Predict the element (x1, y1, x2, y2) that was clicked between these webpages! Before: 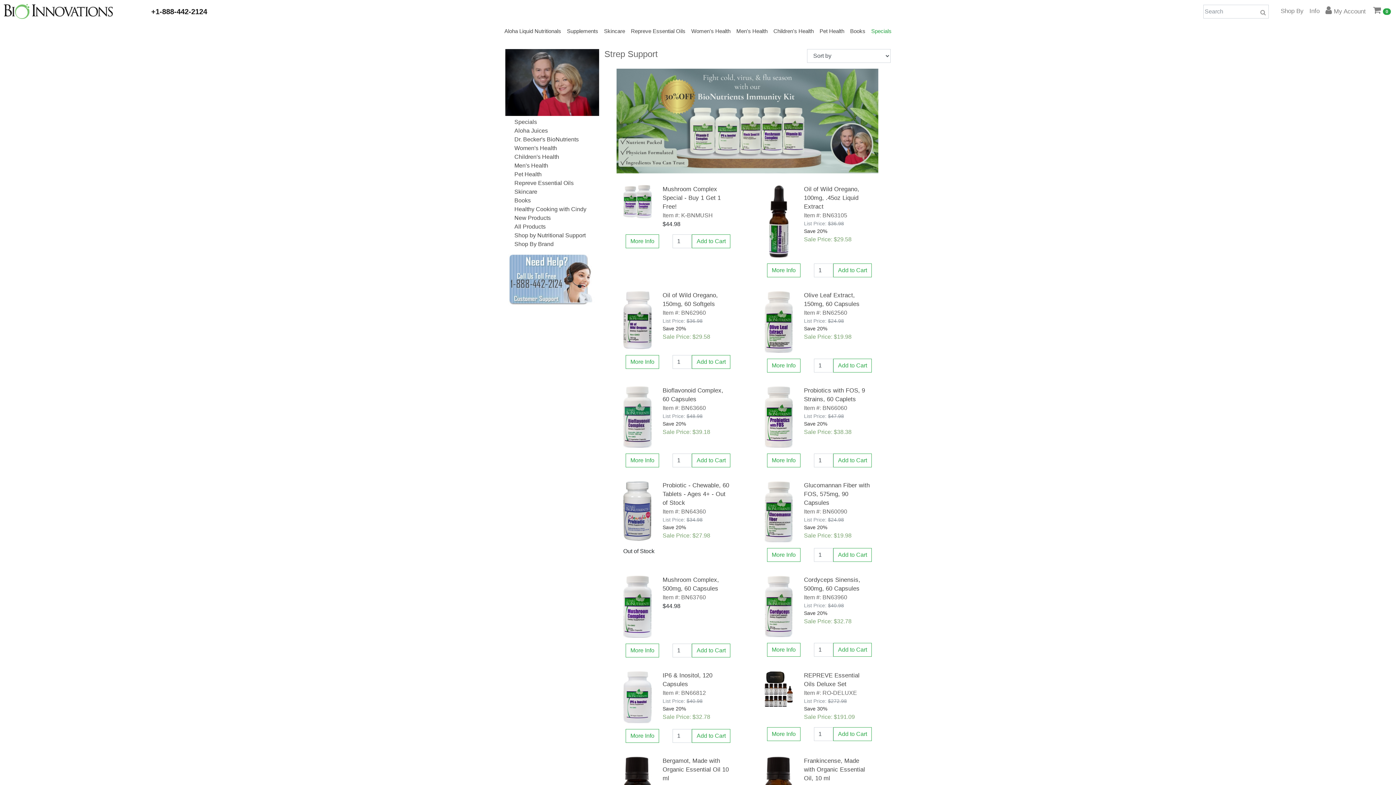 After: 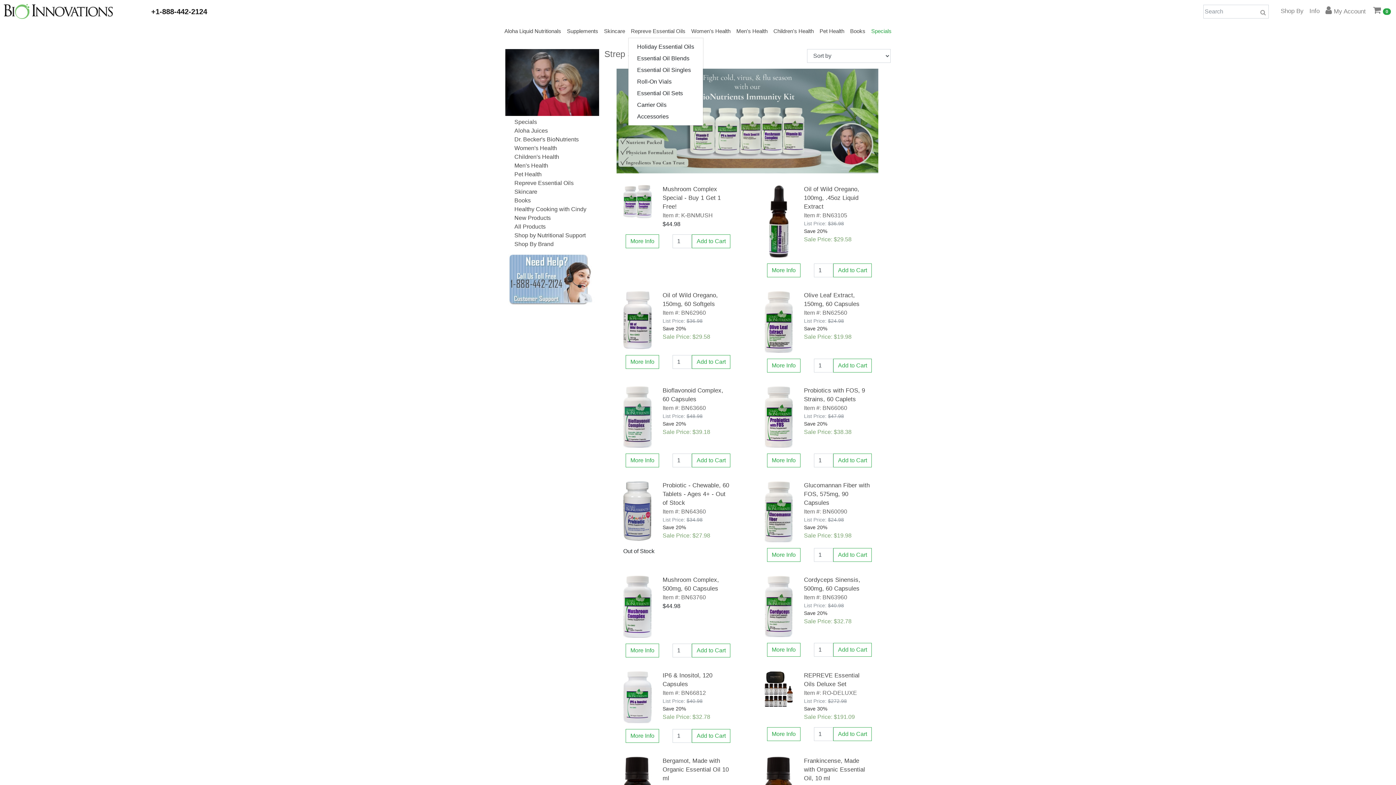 Action: bbox: (628, 22, 688, 39) label: Repreve Essential Oils